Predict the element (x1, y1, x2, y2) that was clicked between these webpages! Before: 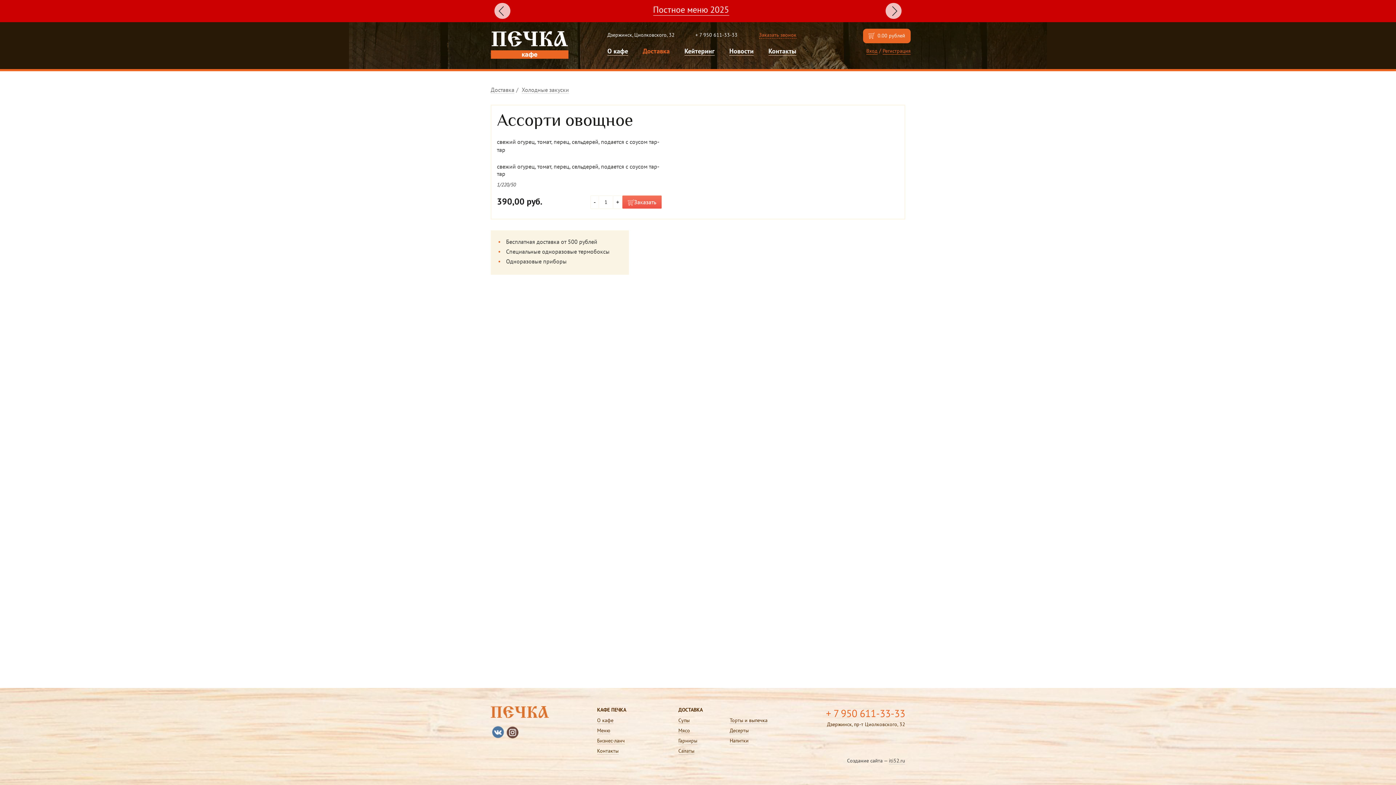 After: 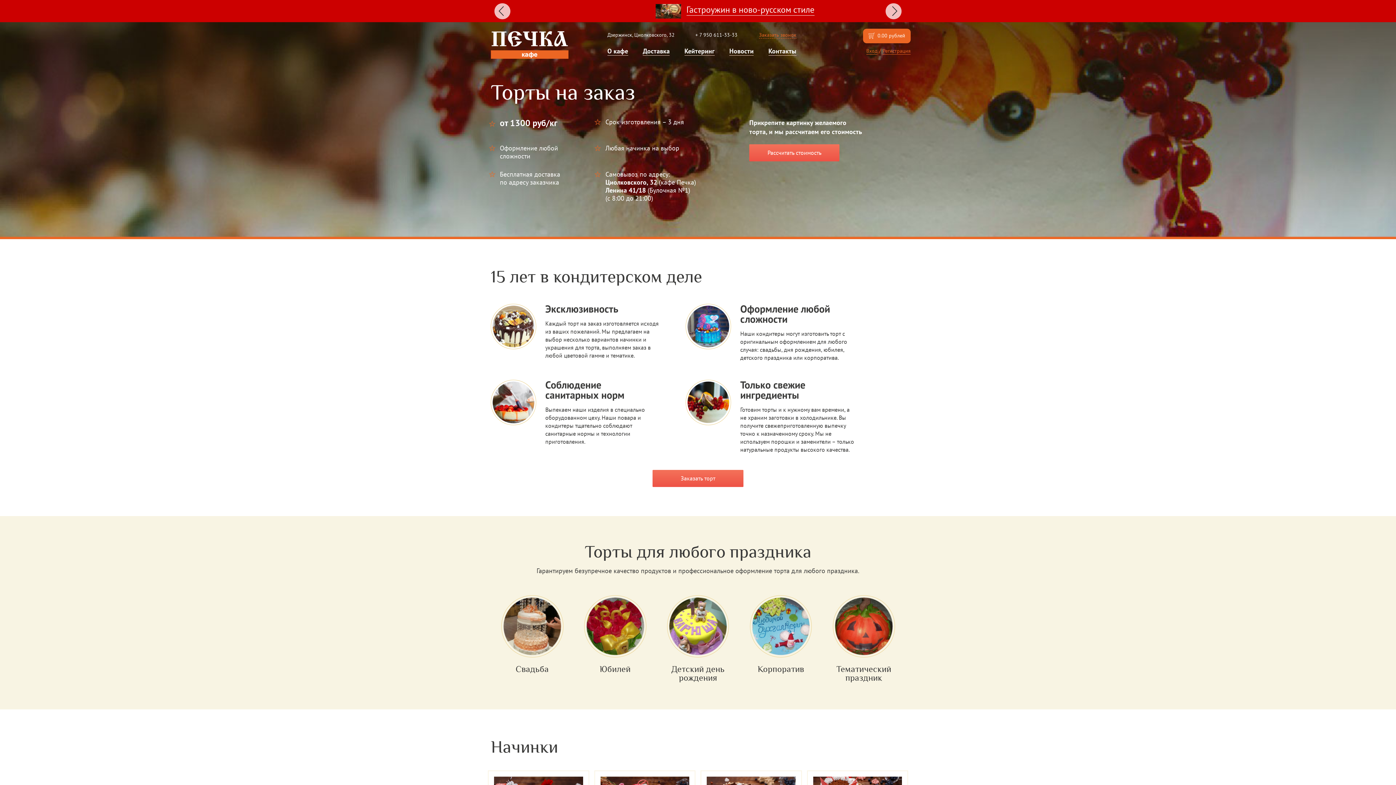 Action: bbox: (729, 717, 767, 724) label: Торты и выпечка